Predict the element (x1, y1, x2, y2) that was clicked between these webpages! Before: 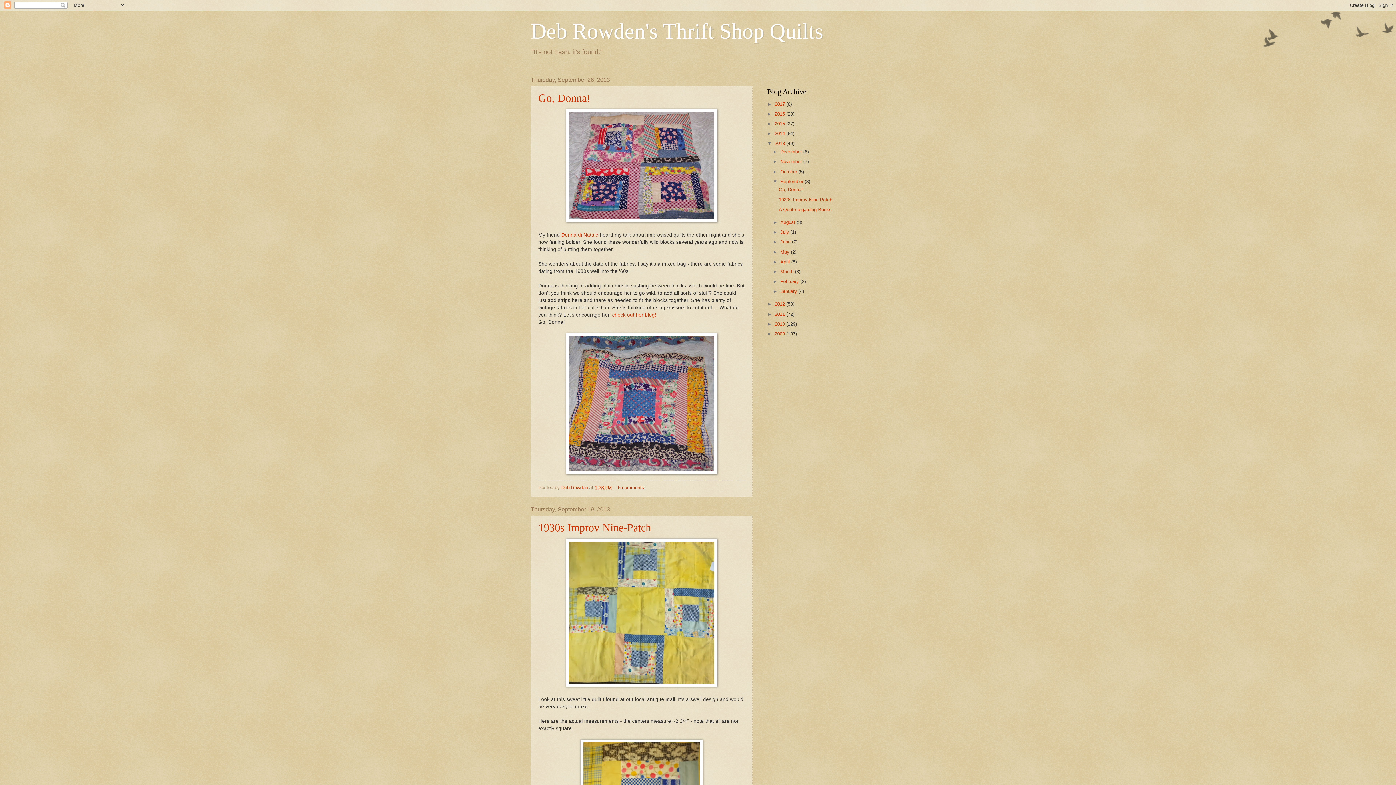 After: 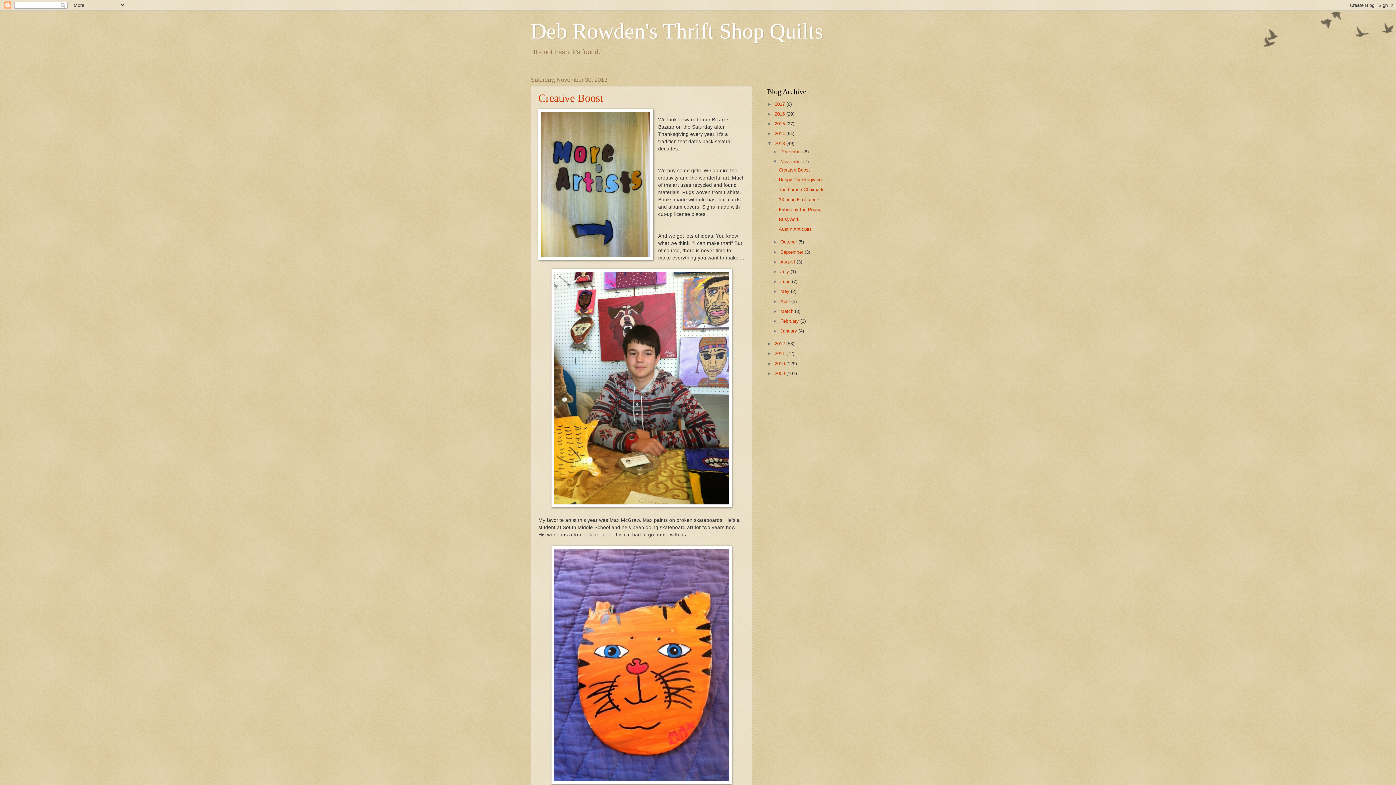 Action: label: November  bbox: (780, 159, 803, 164)